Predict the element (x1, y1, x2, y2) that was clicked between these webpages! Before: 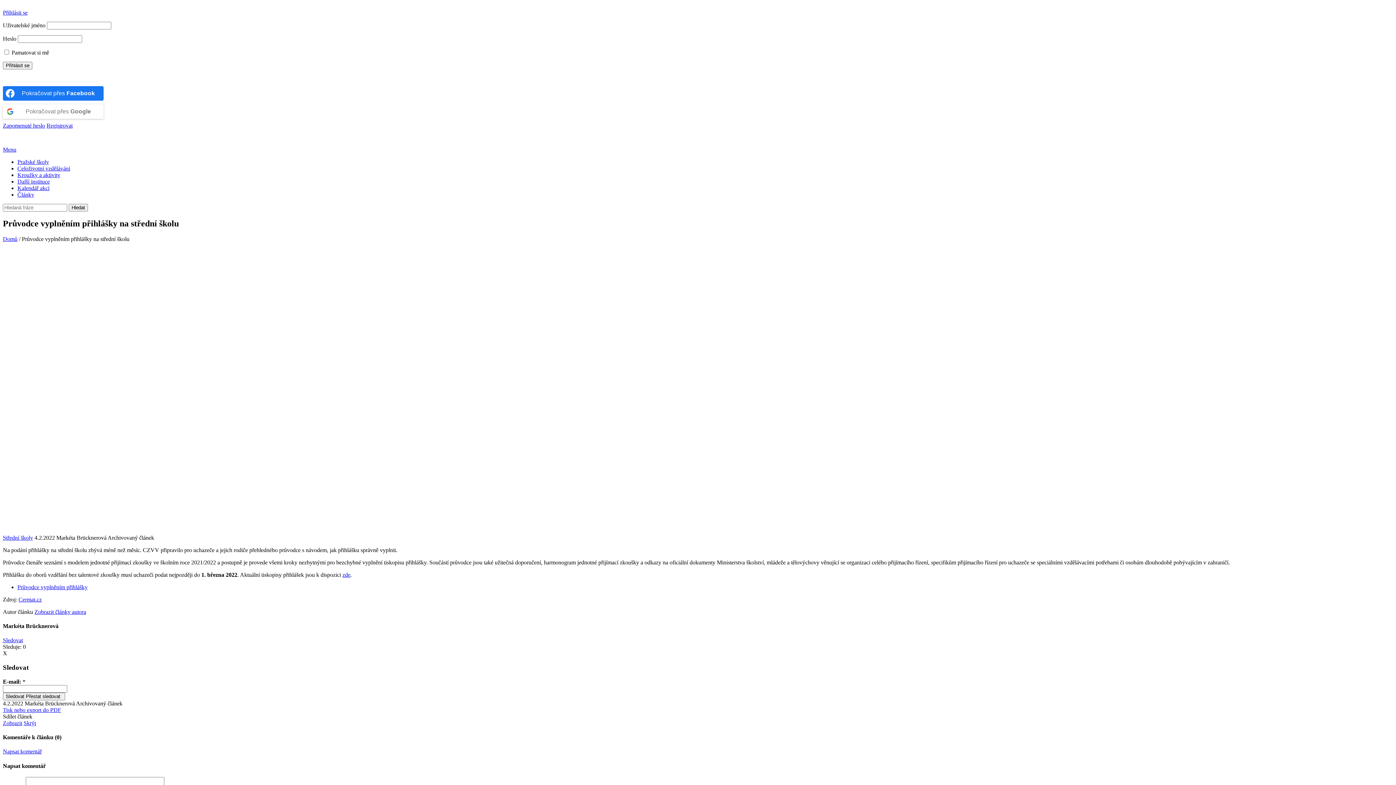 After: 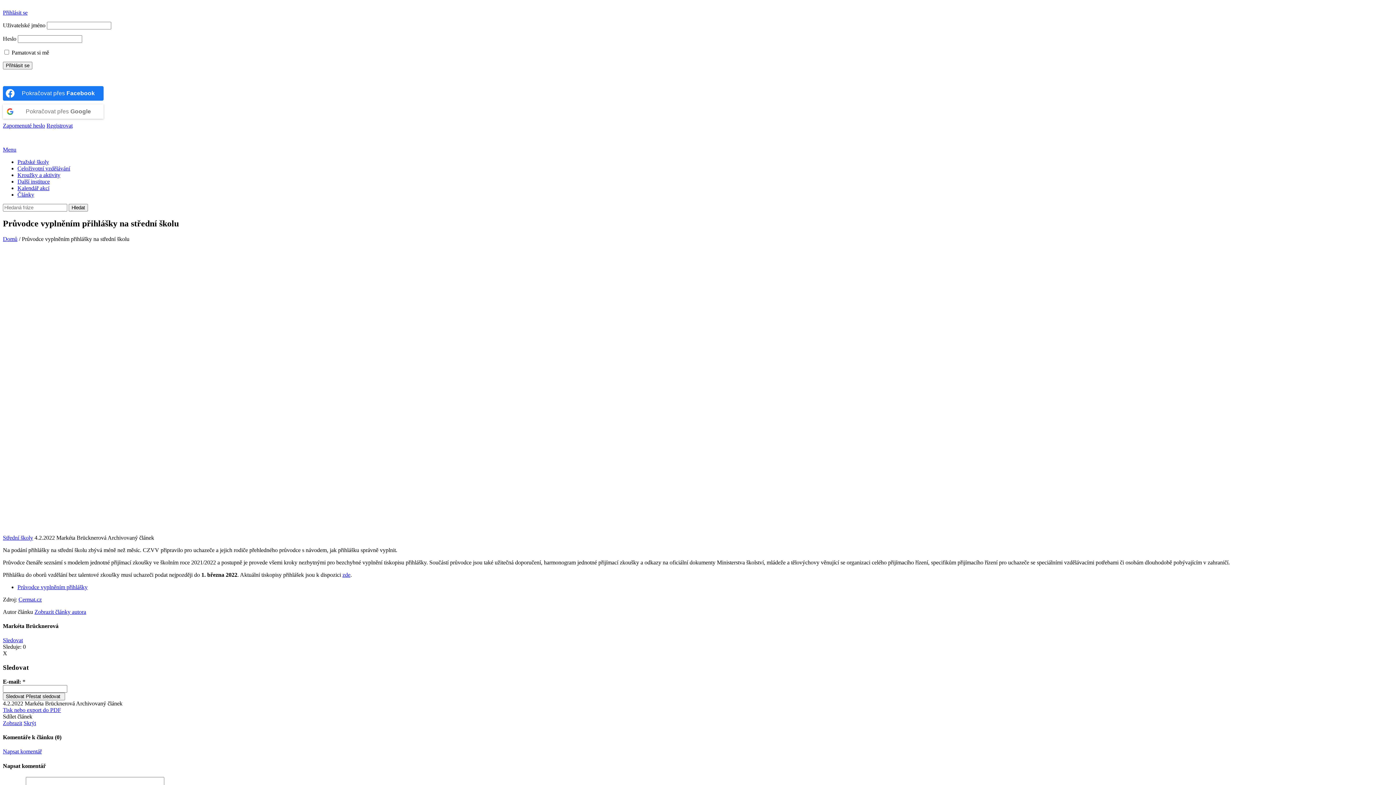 Action: label: Sledovat bbox: (2, 637, 22, 643)